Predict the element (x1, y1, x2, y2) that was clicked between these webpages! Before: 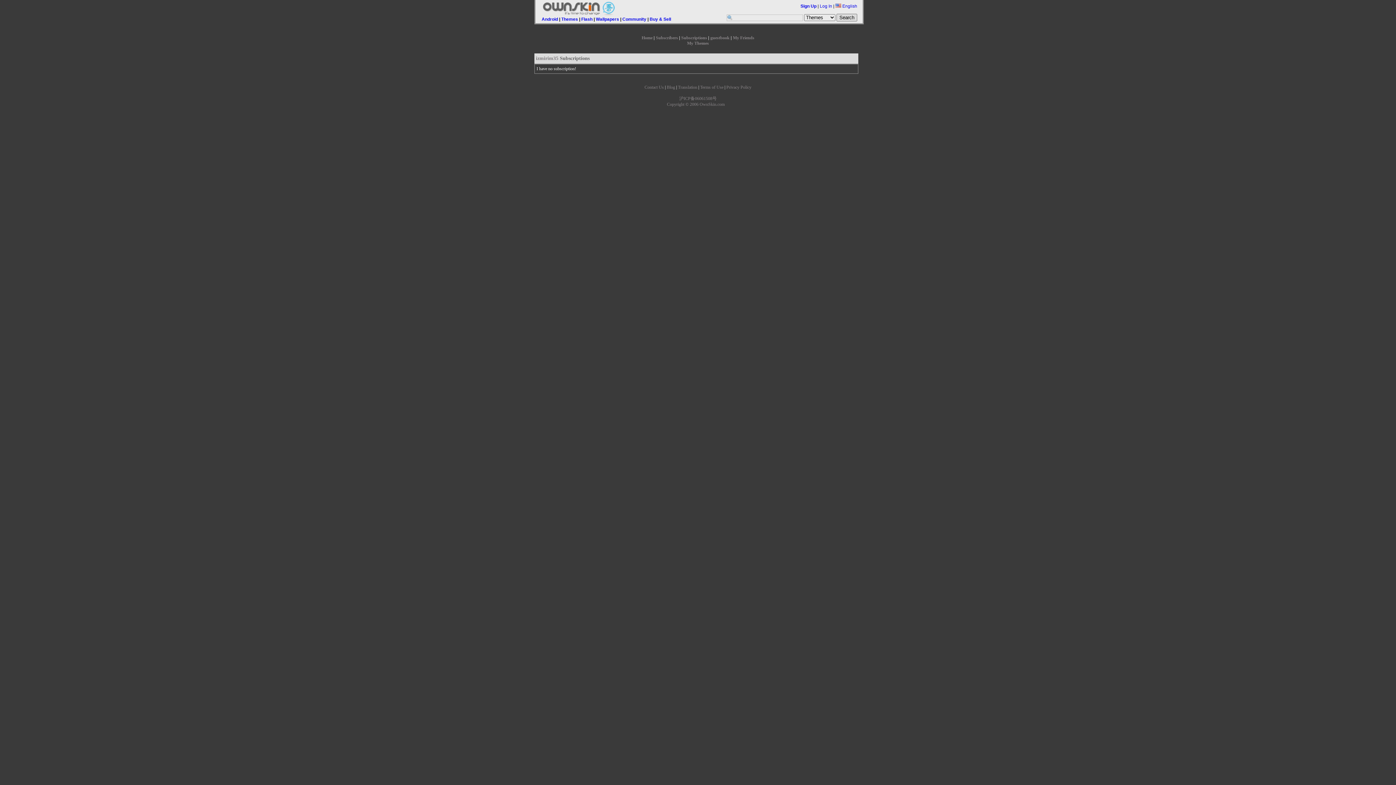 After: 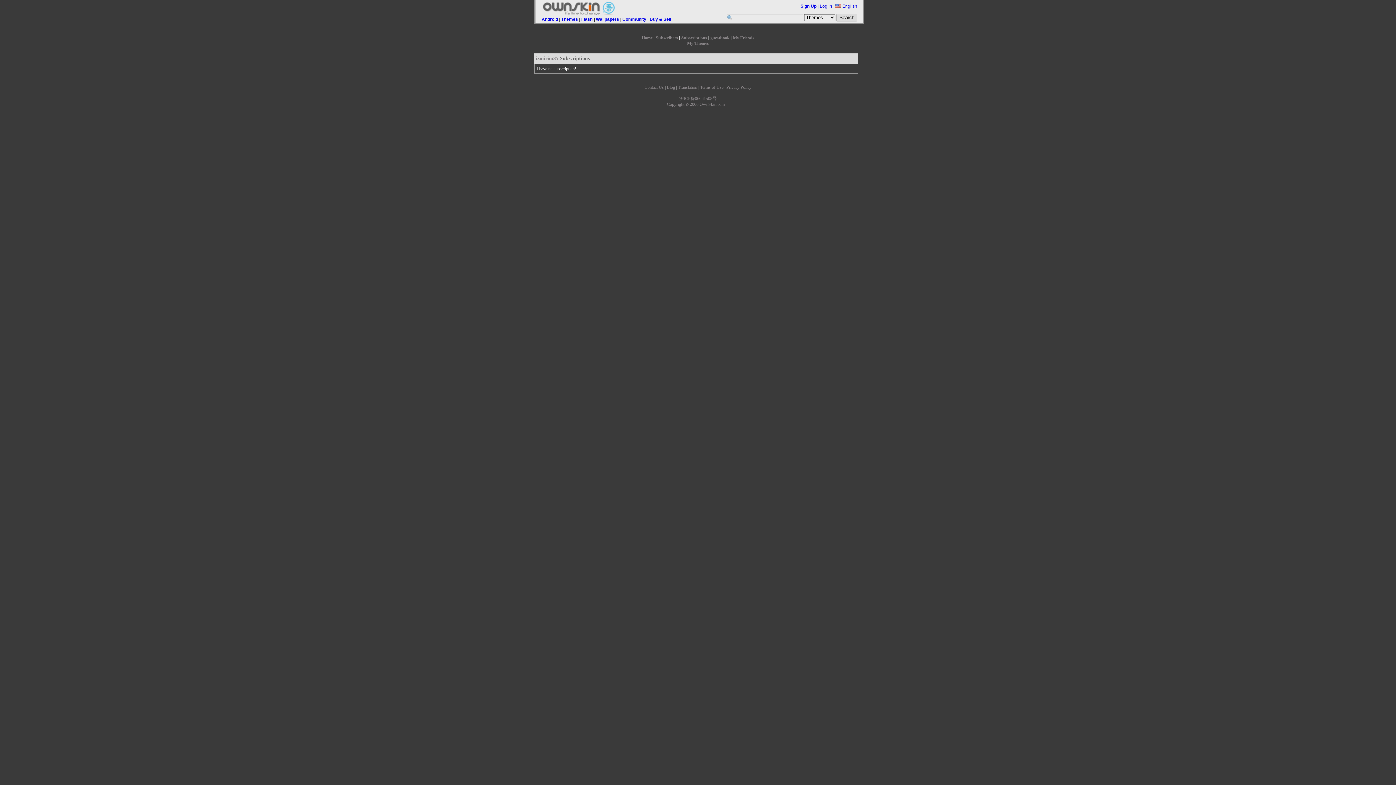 Action: label: Subscriptions bbox: (681, 35, 707, 40)